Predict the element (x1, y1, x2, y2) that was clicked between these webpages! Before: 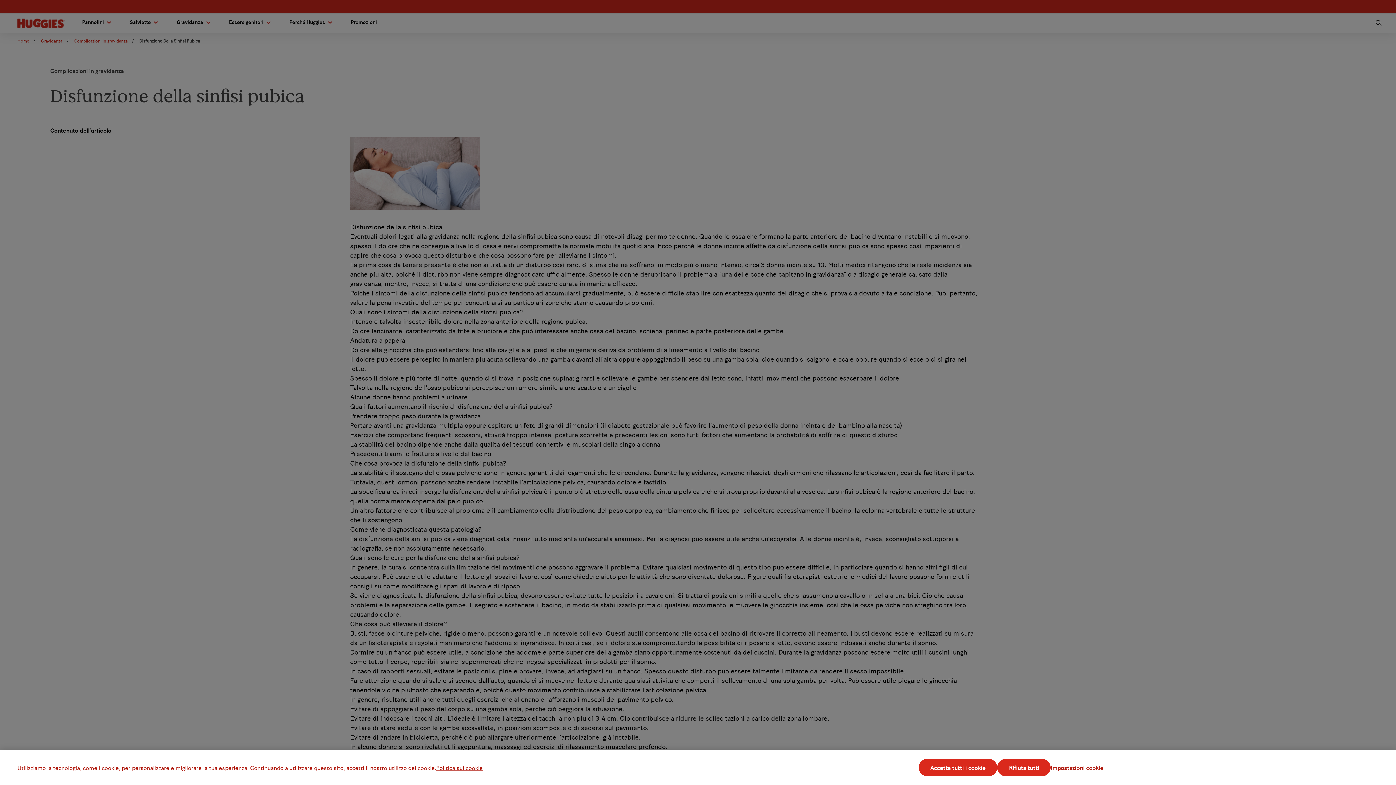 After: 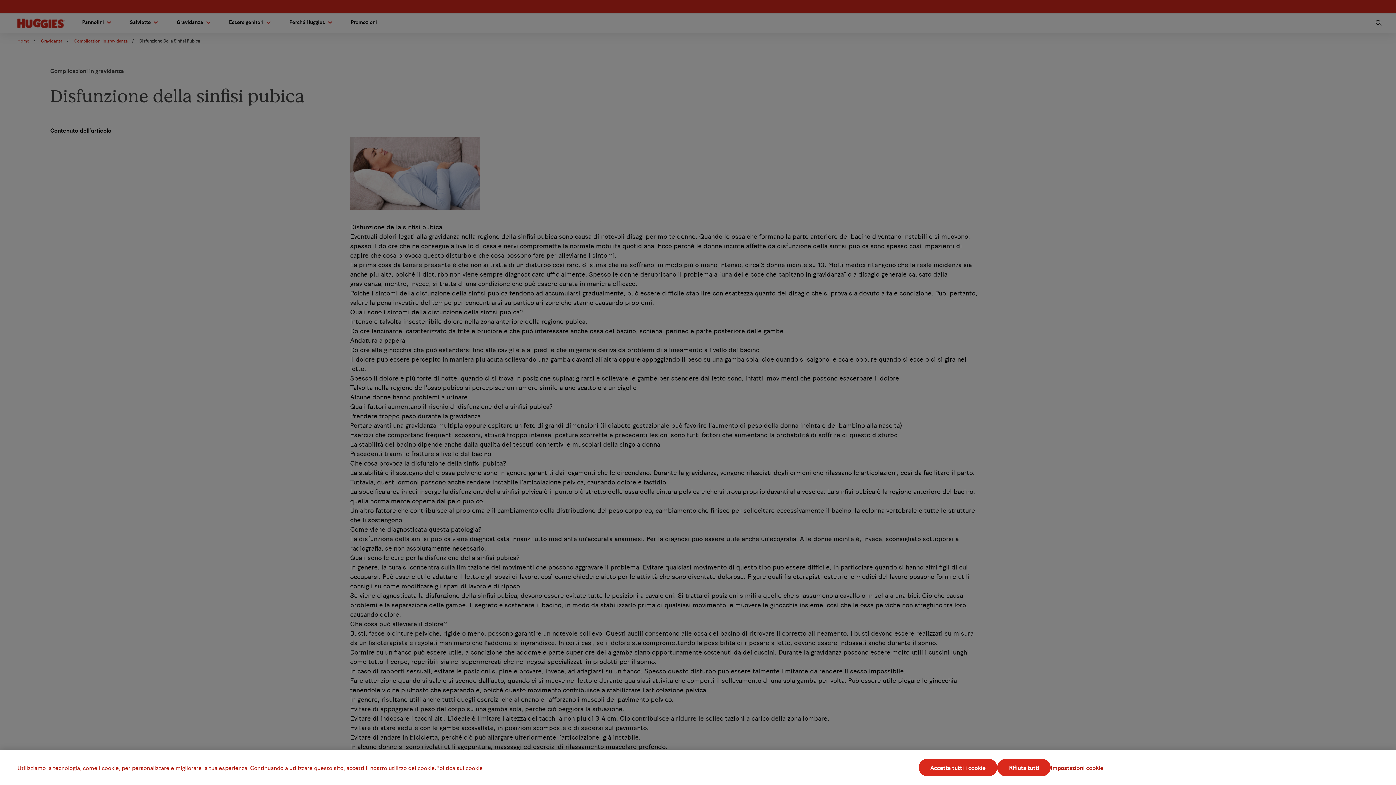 Action: label: Maggiori informazioni sulla tua privacy, apre in una nuova scheda bbox: (436, 764, 482, 772)